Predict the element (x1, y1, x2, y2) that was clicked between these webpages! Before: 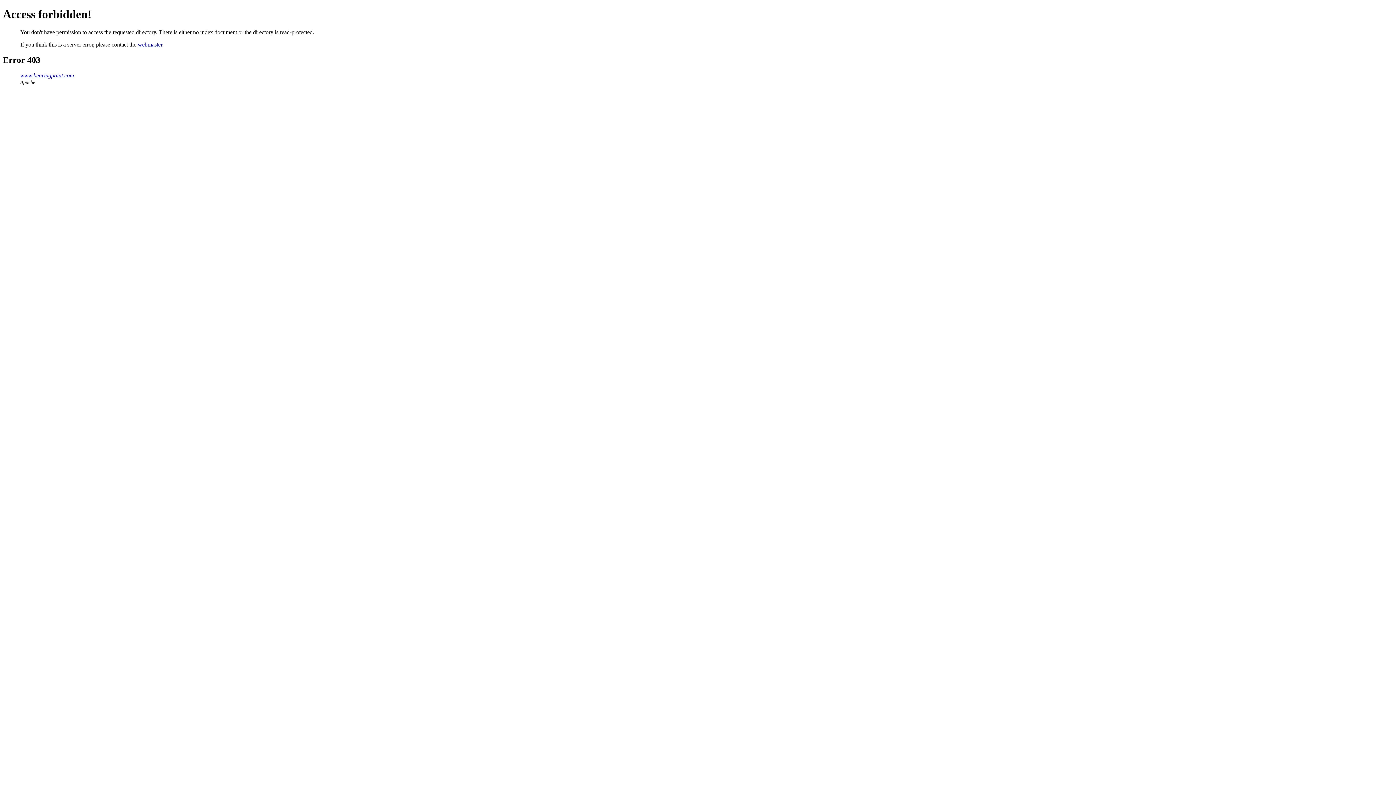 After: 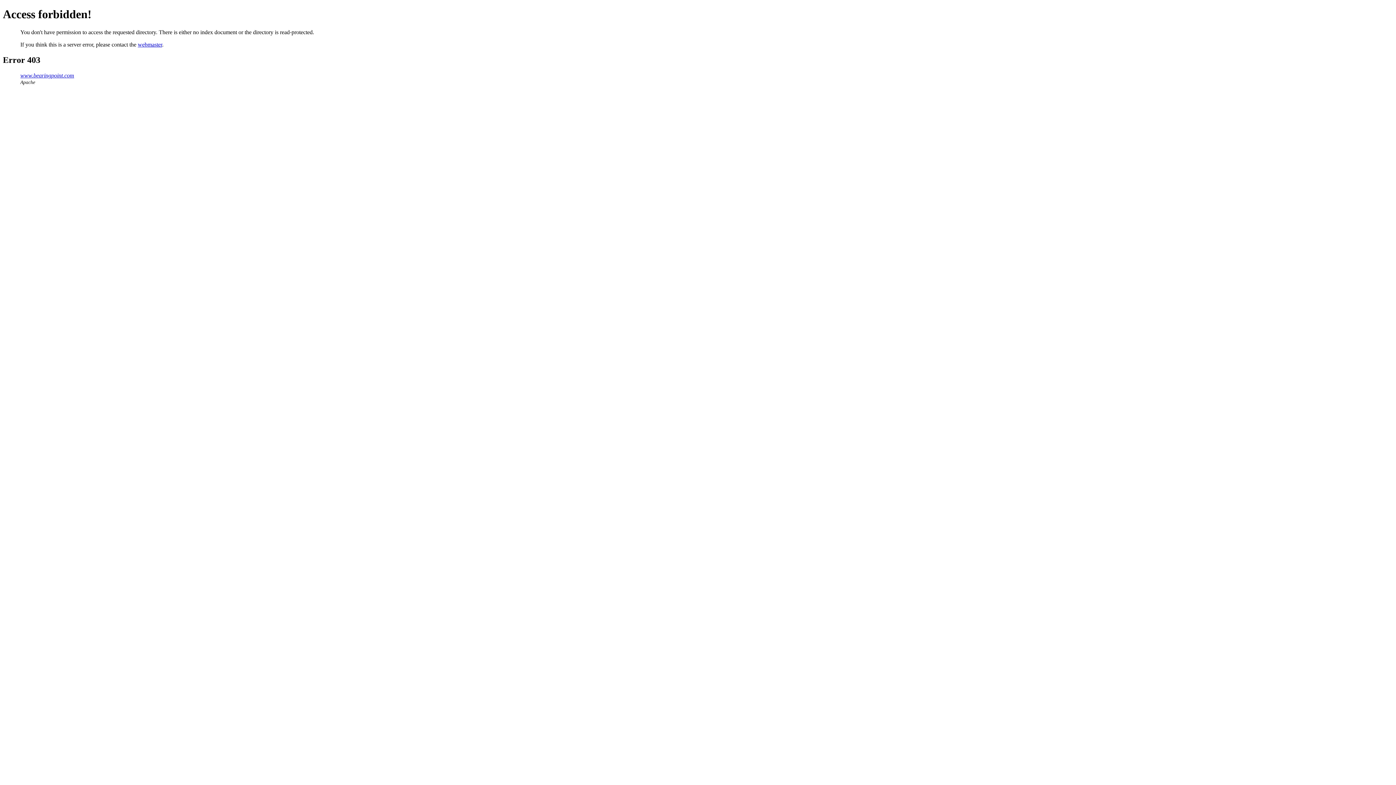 Action: bbox: (20, 72, 74, 78) label: www.bearingpoint.com